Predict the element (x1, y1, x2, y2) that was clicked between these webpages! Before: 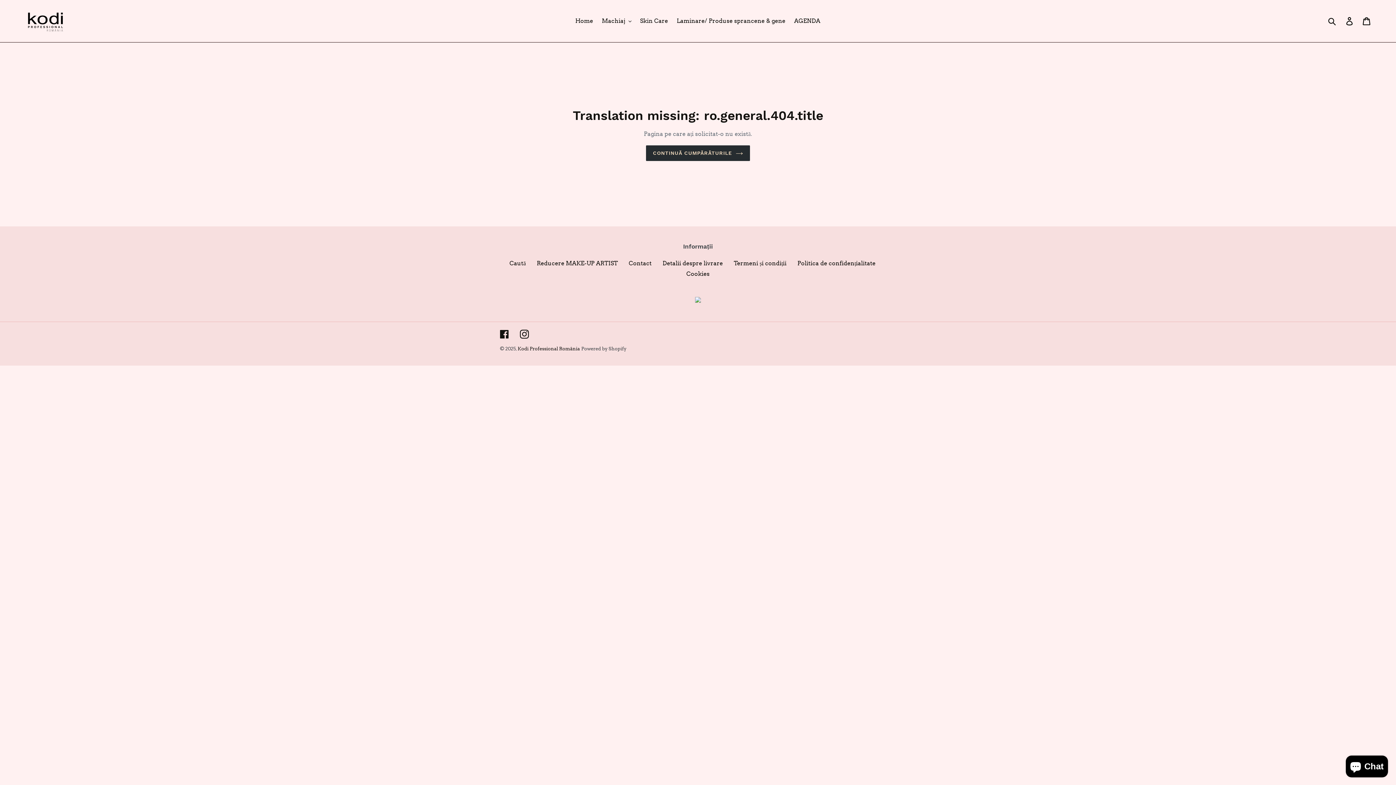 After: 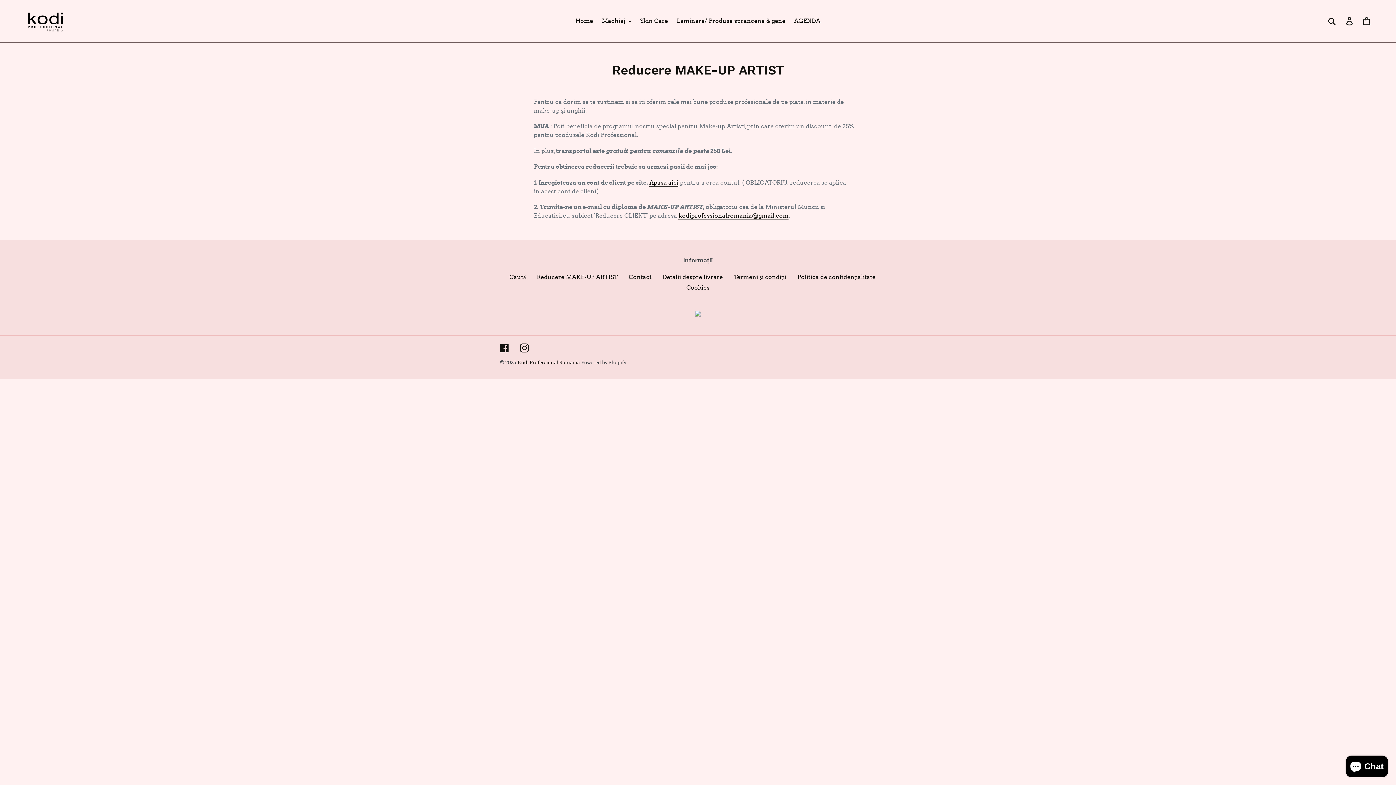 Action: label: Reducere MAKE-UP ARTIST bbox: (536, 260, 618, 266)